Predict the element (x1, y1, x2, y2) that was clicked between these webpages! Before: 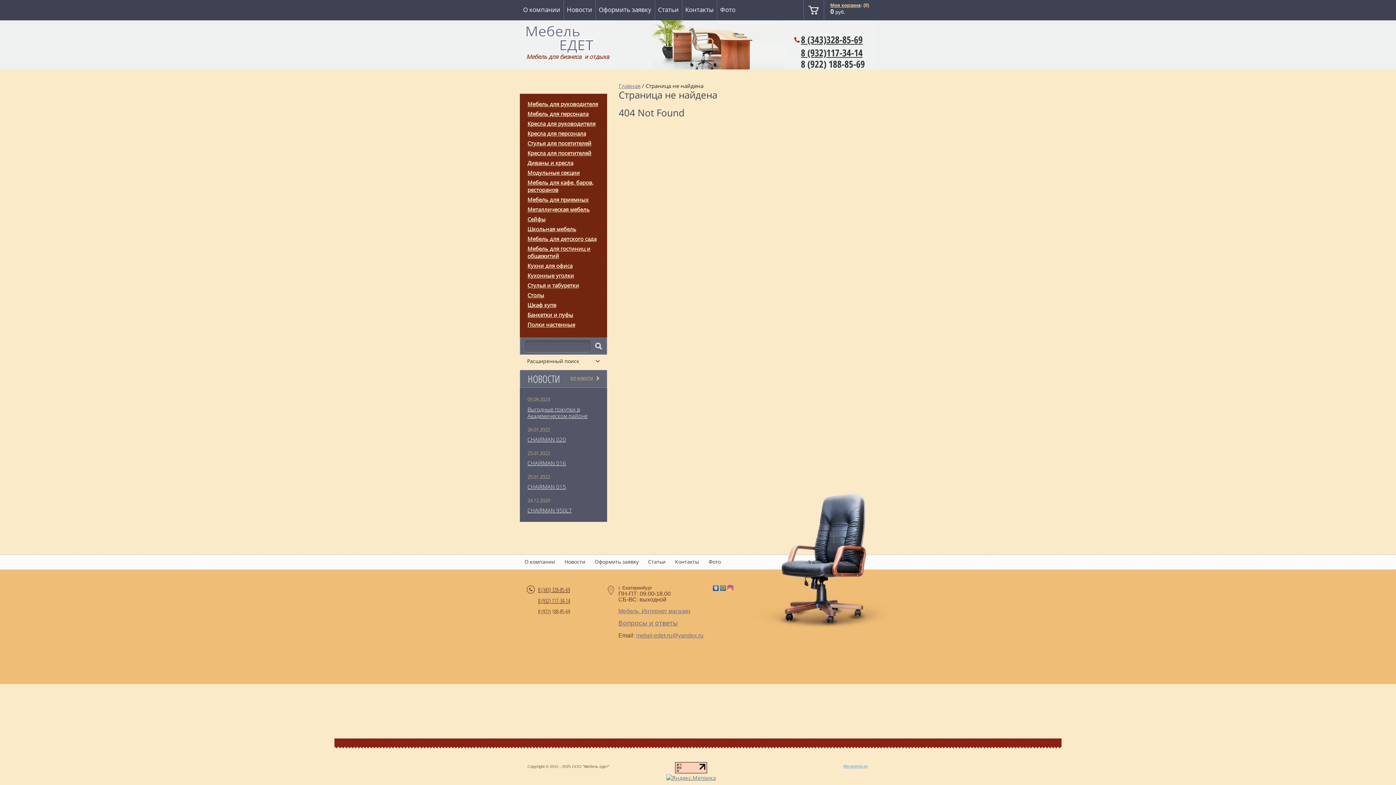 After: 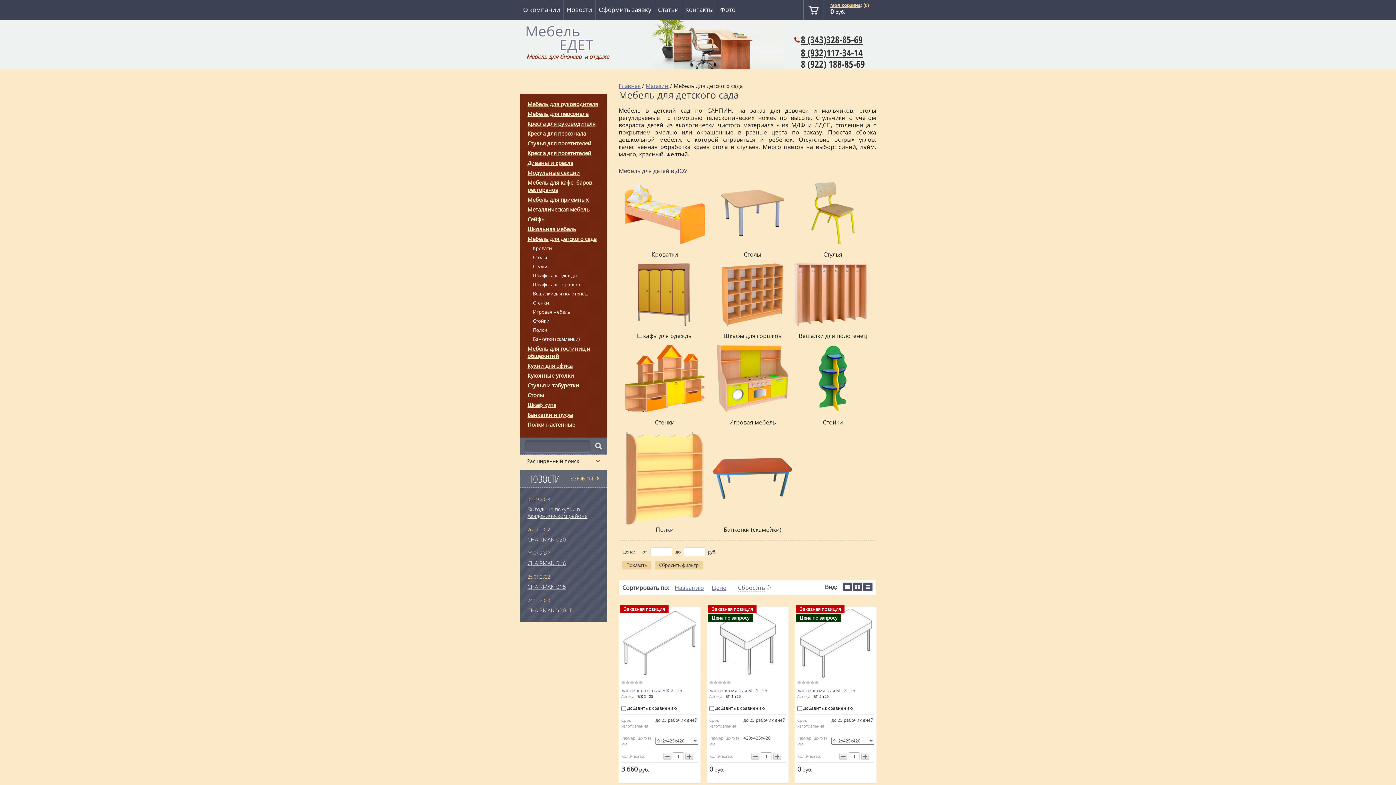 Action: label: Мебель для детского сада bbox: (520, 234, 607, 244)